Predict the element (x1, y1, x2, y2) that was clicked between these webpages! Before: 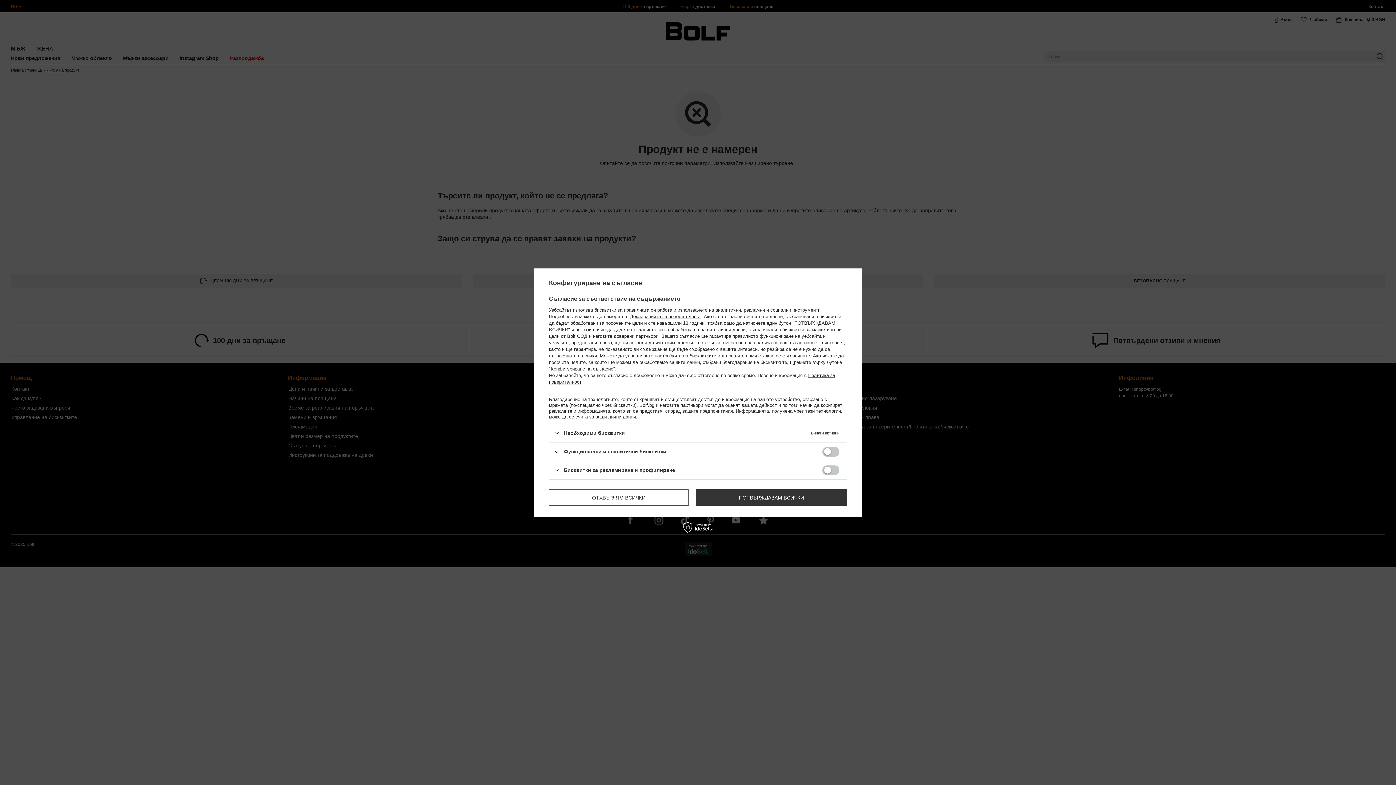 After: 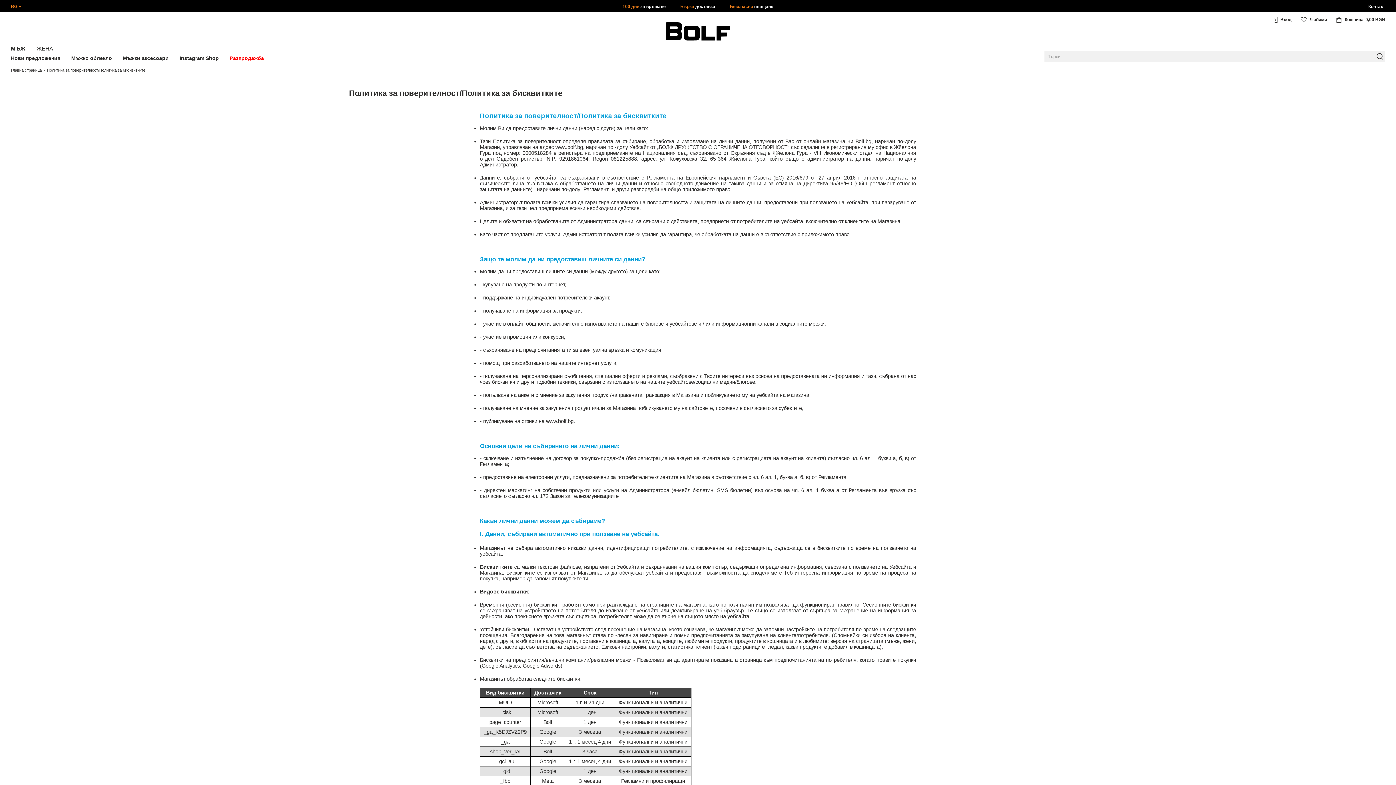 Action: bbox: (630, 314, 701, 319) label: Декларацията за поверителност